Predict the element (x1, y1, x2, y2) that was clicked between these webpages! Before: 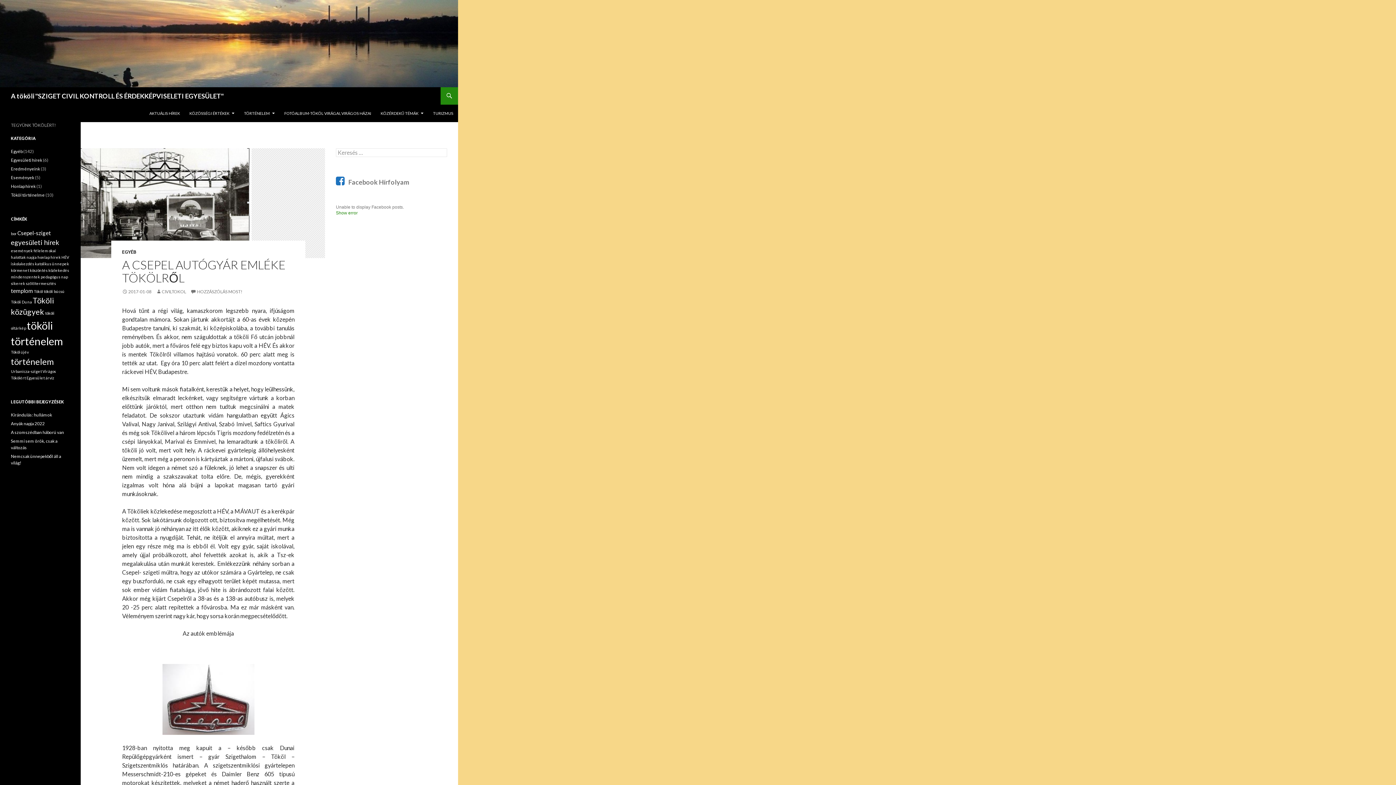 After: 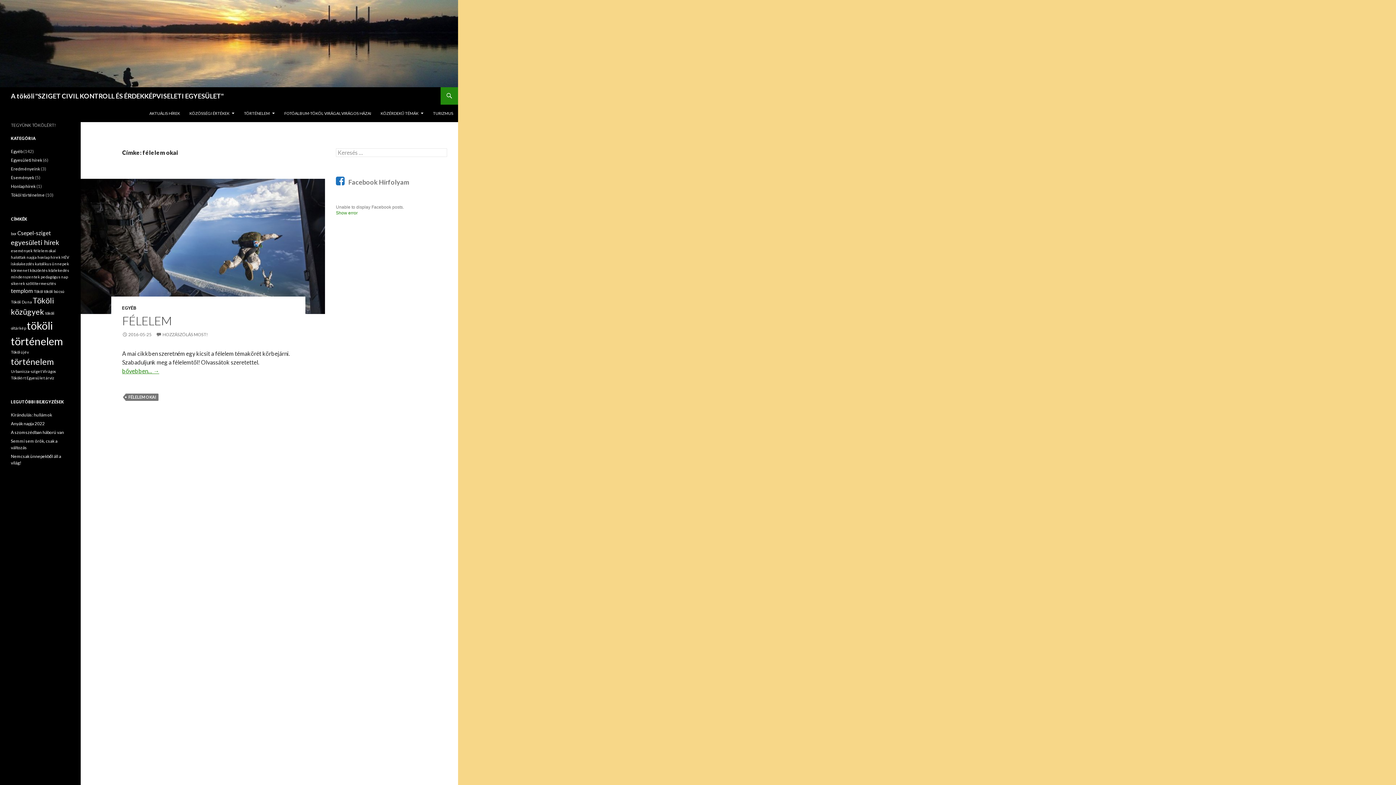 Action: label: félelem okai (1 elem) bbox: (33, 248, 56, 253)